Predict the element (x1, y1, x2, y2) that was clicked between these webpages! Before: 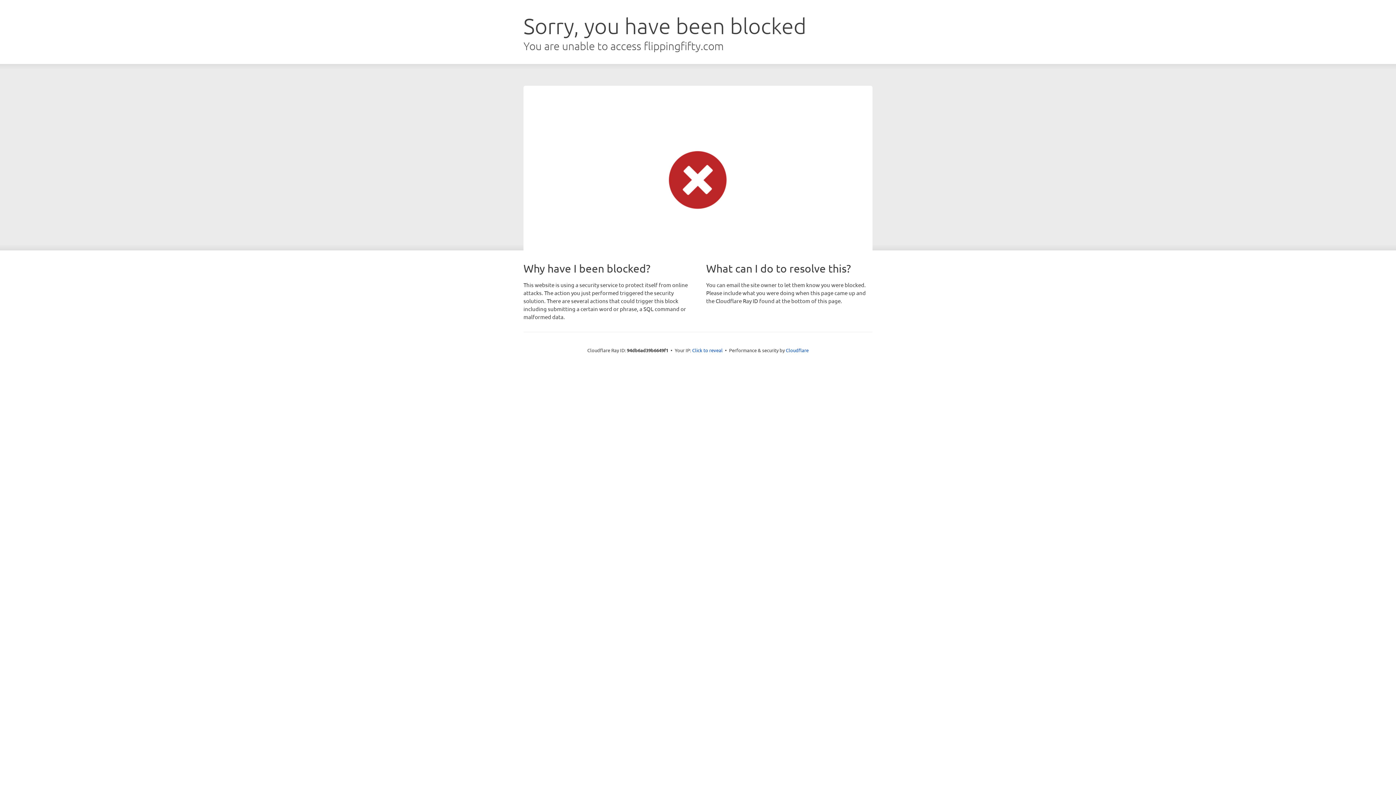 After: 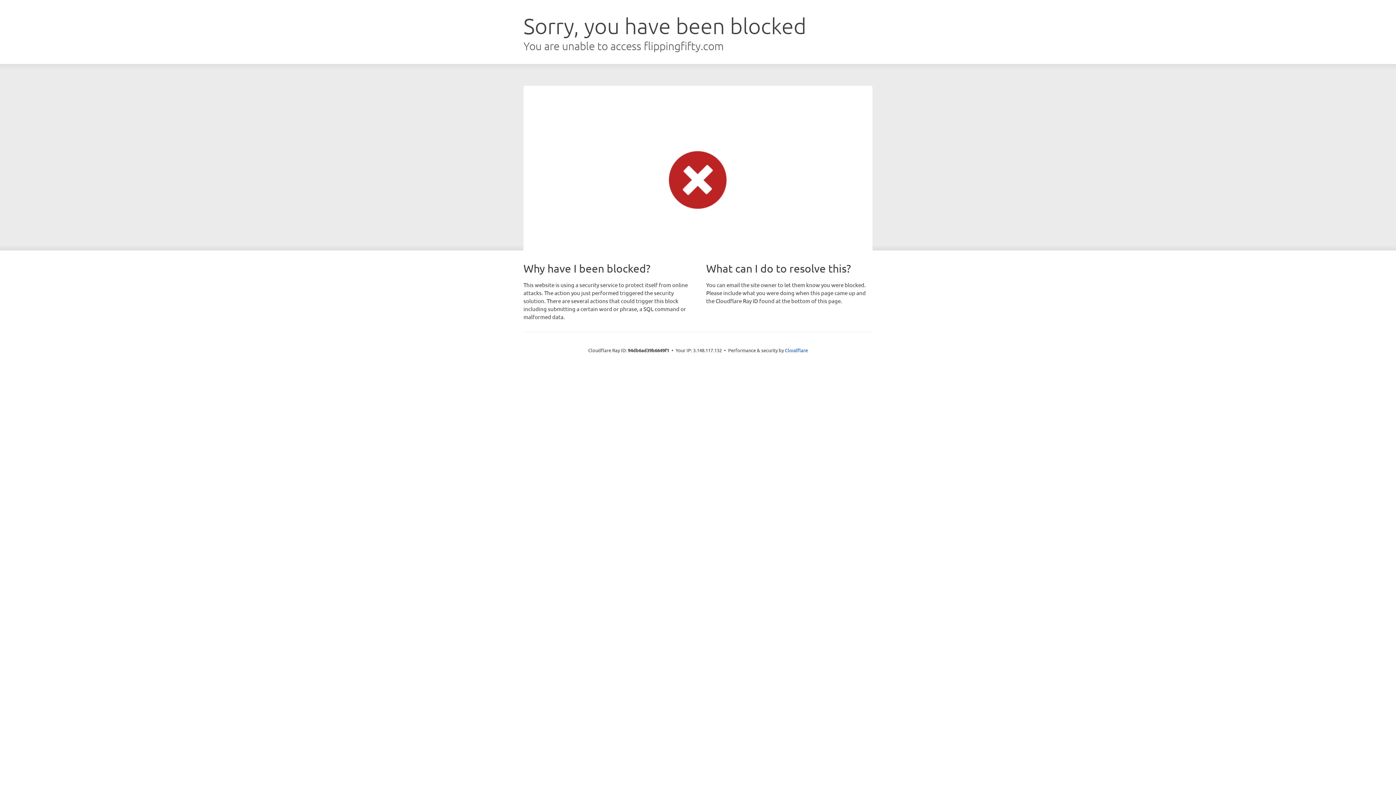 Action: bbox: (692, 346, 722, 353) label: Click to reveal